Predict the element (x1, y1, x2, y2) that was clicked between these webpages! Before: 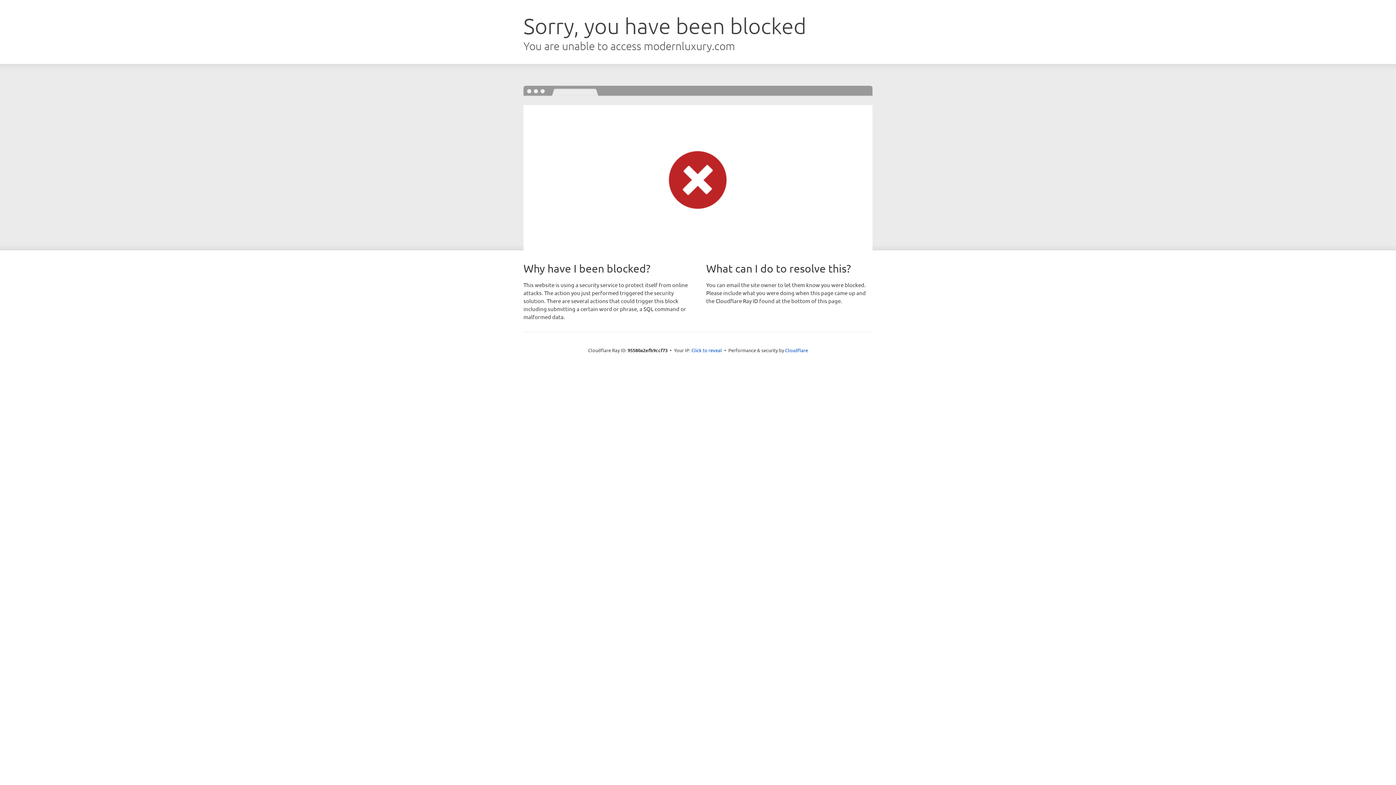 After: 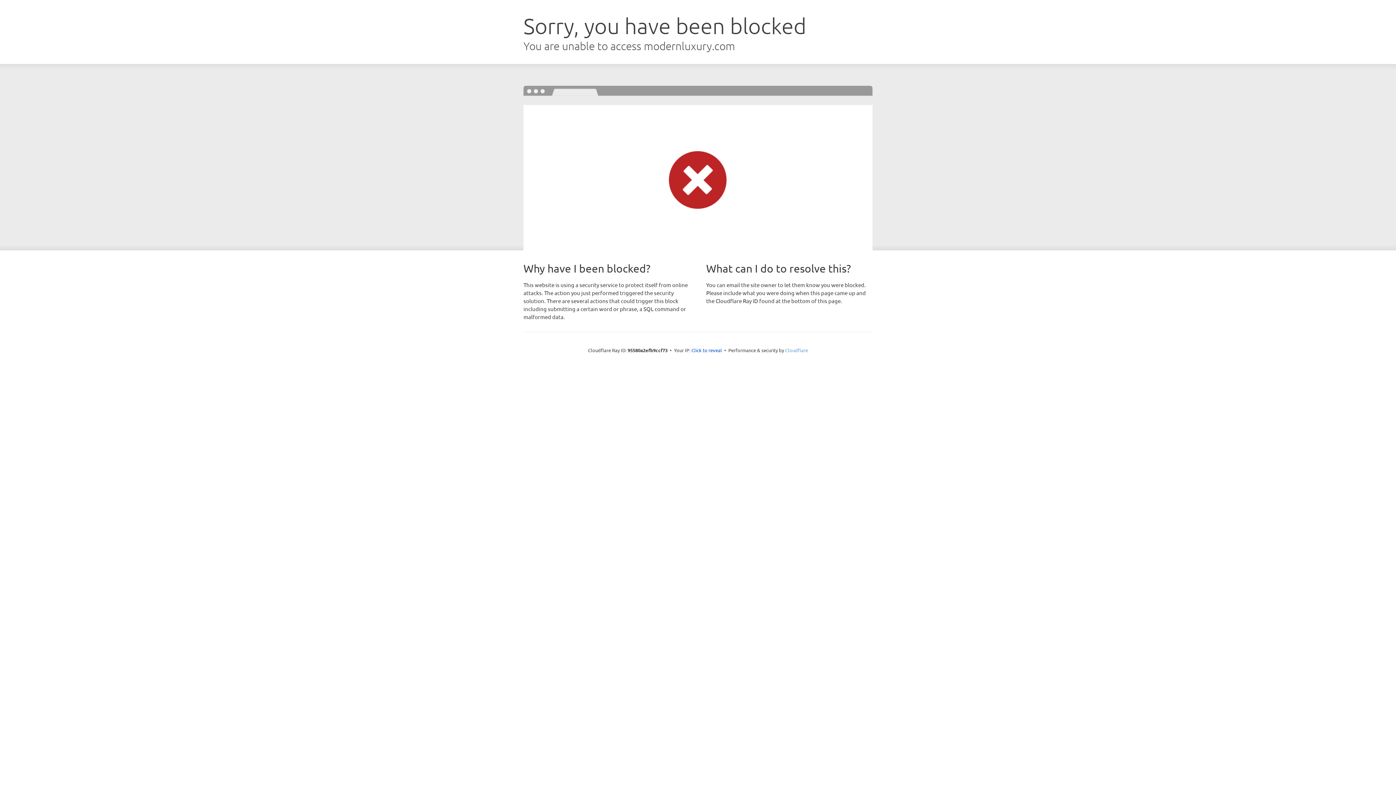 Action: label: Cloudflare bbox: (785, 347, 808, 353)